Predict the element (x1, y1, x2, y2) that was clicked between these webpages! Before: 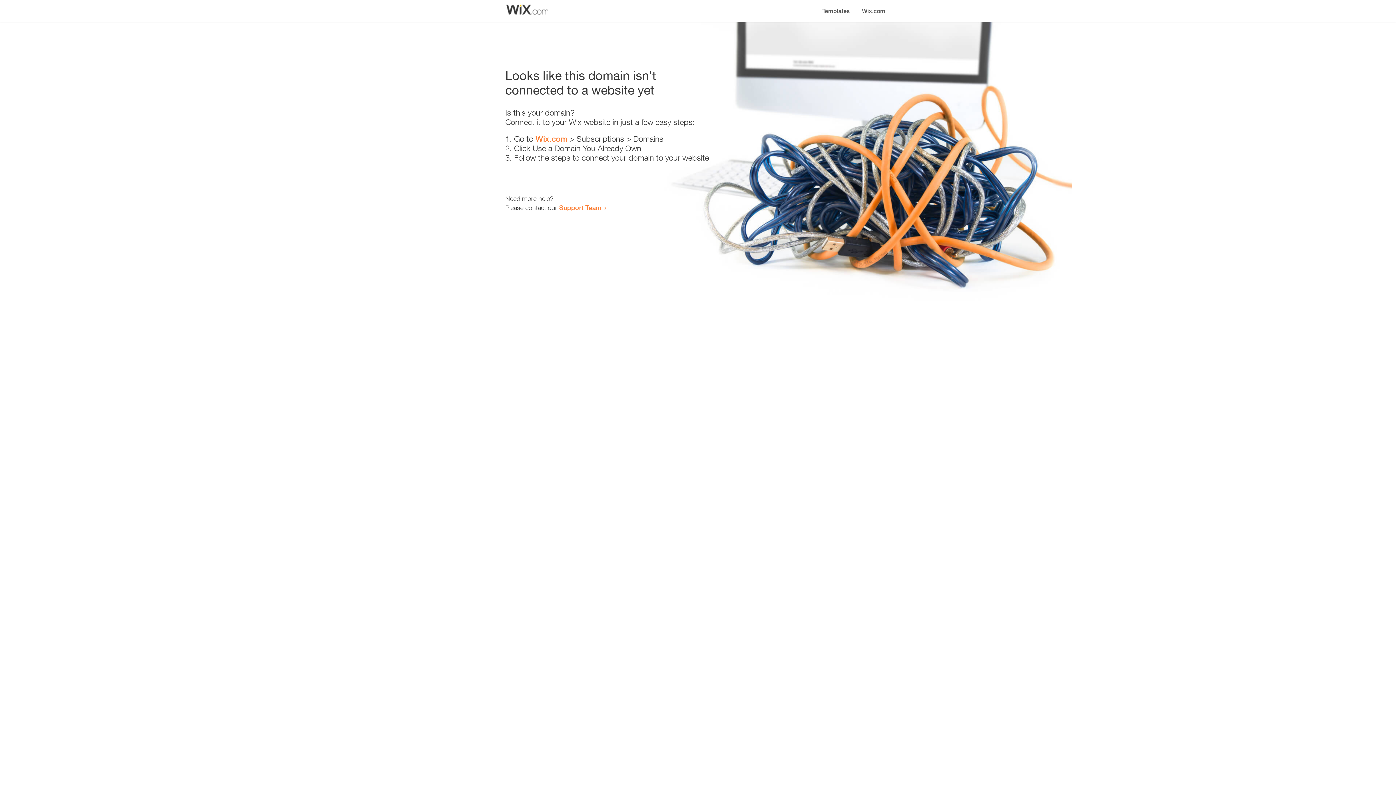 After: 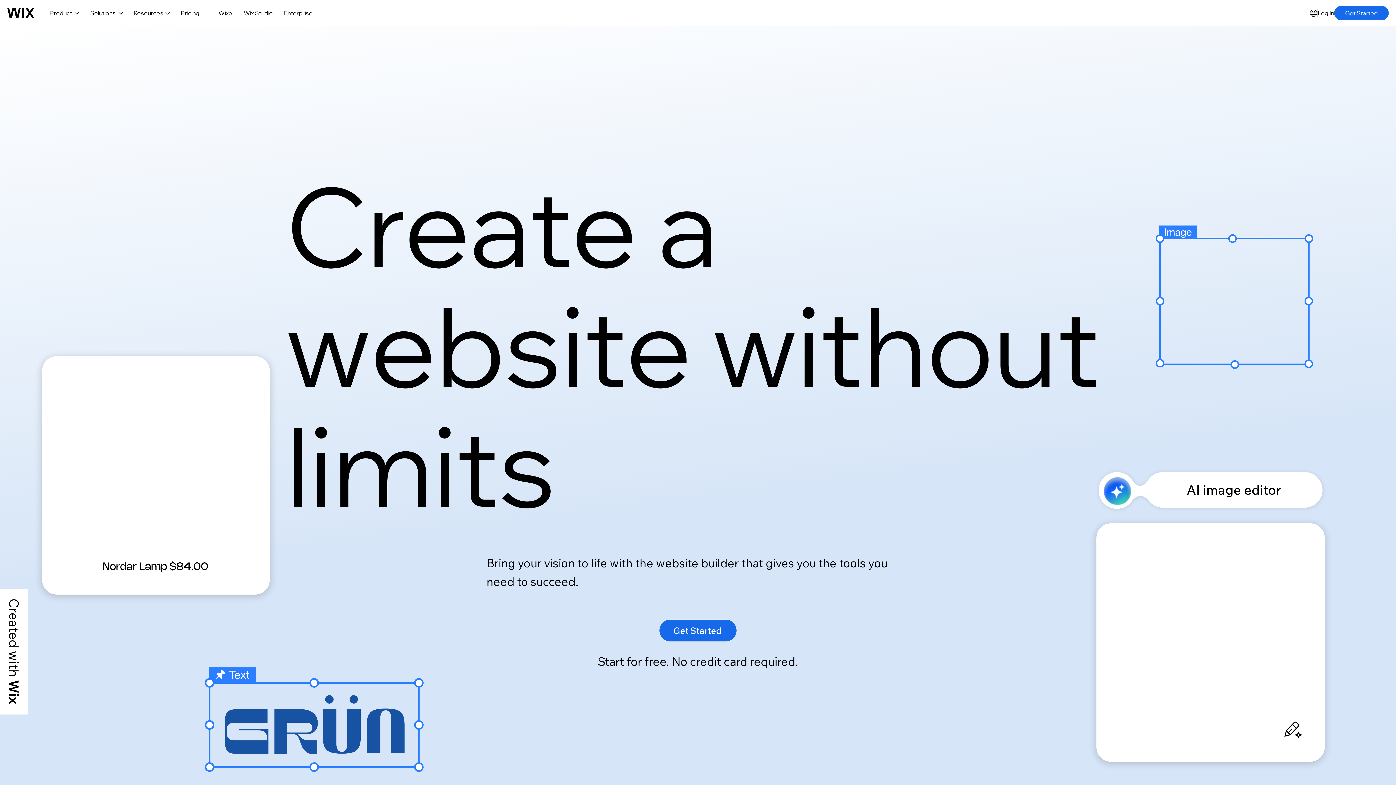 Action: label: Wix.com bbox: (856, 0, 890, 14)